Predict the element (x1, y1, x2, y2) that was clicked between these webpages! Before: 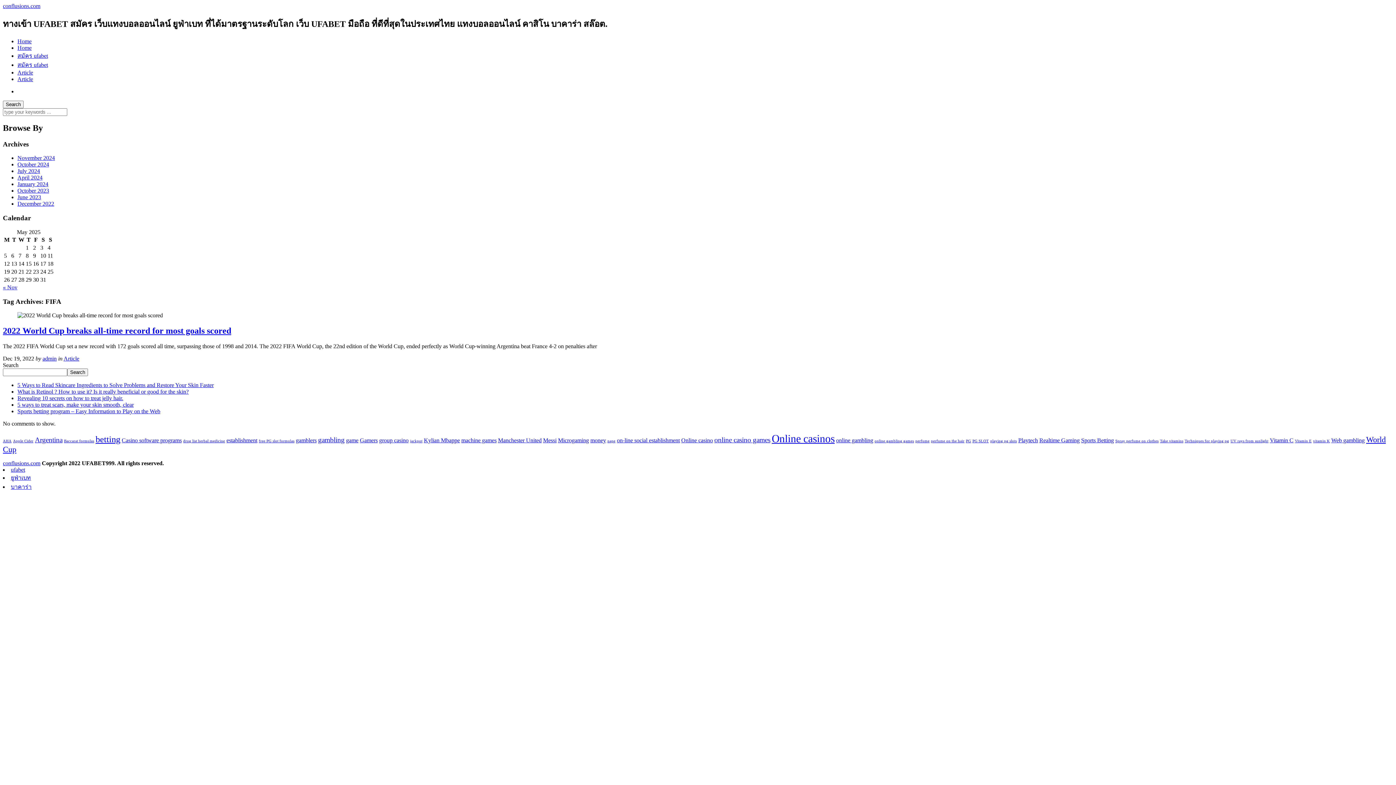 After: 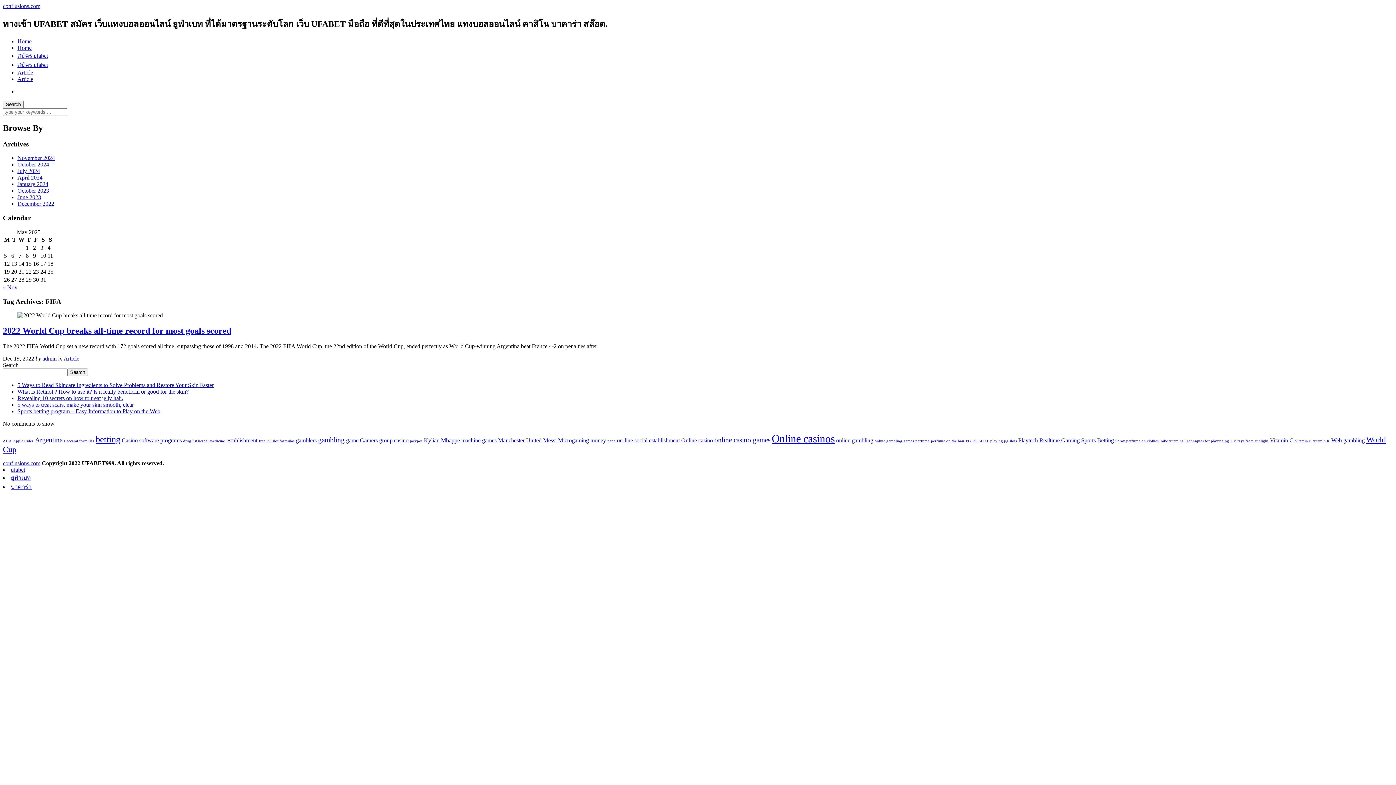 Action: label: ufabet bbox: (10, 466, 25, 473)